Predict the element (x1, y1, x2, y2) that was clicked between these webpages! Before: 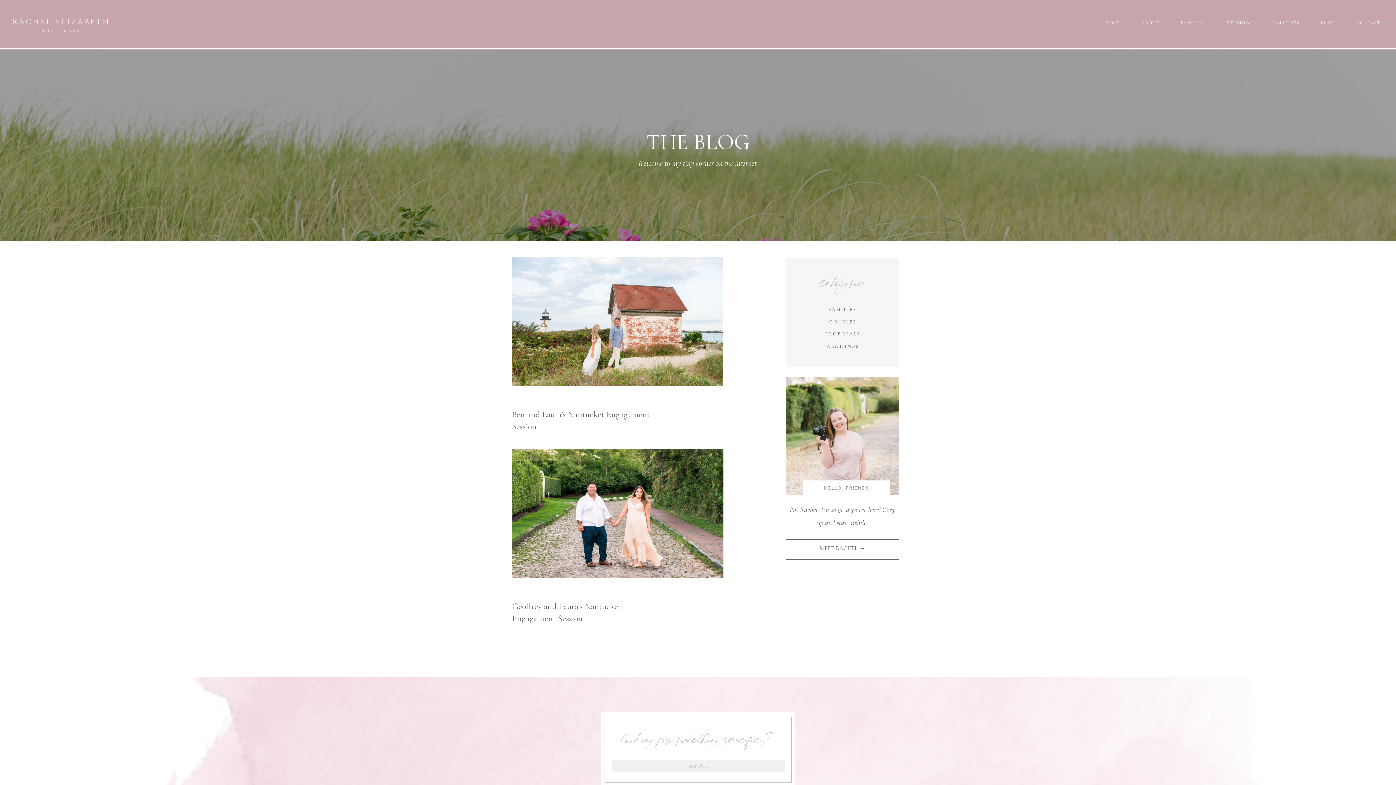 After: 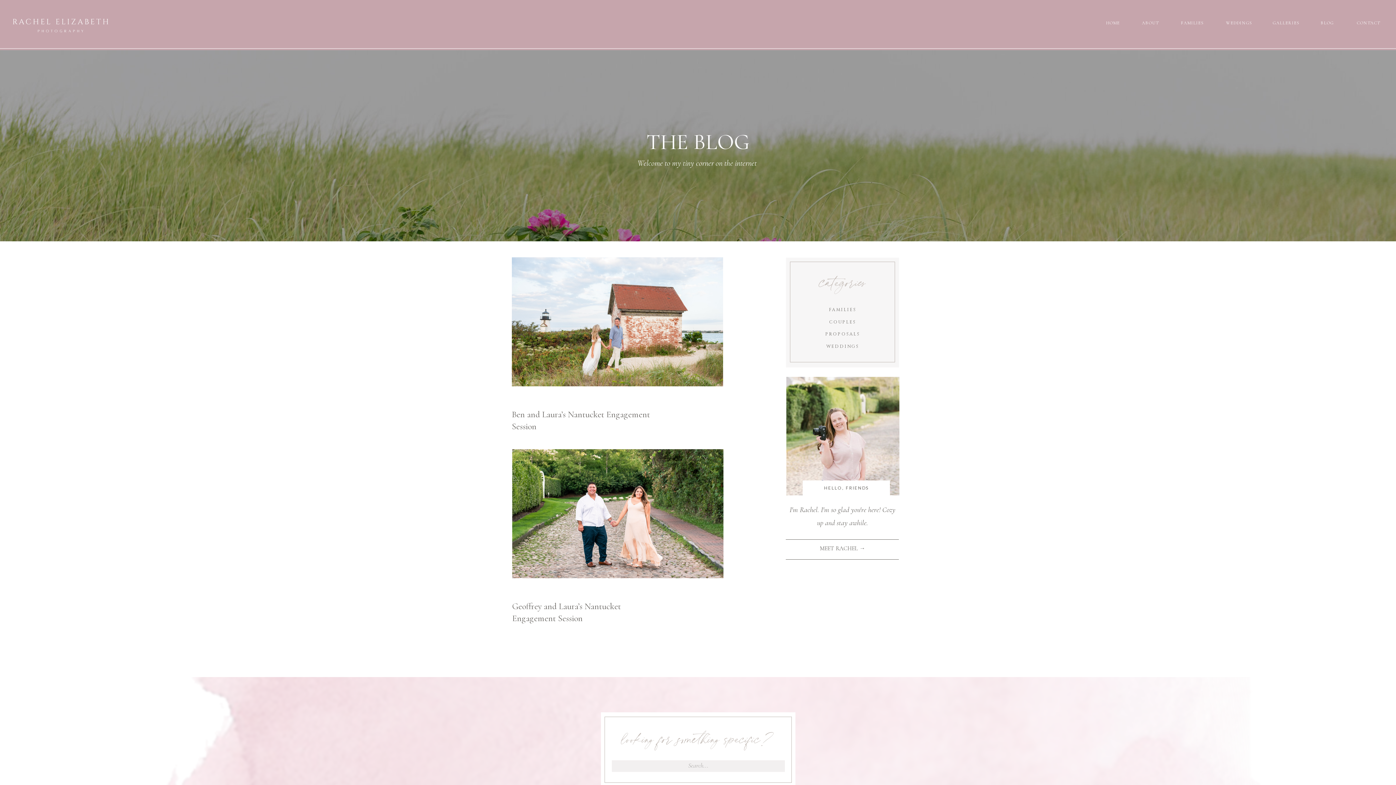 Action: label: BLOG bbox: (1318, 20, 1336, 25)